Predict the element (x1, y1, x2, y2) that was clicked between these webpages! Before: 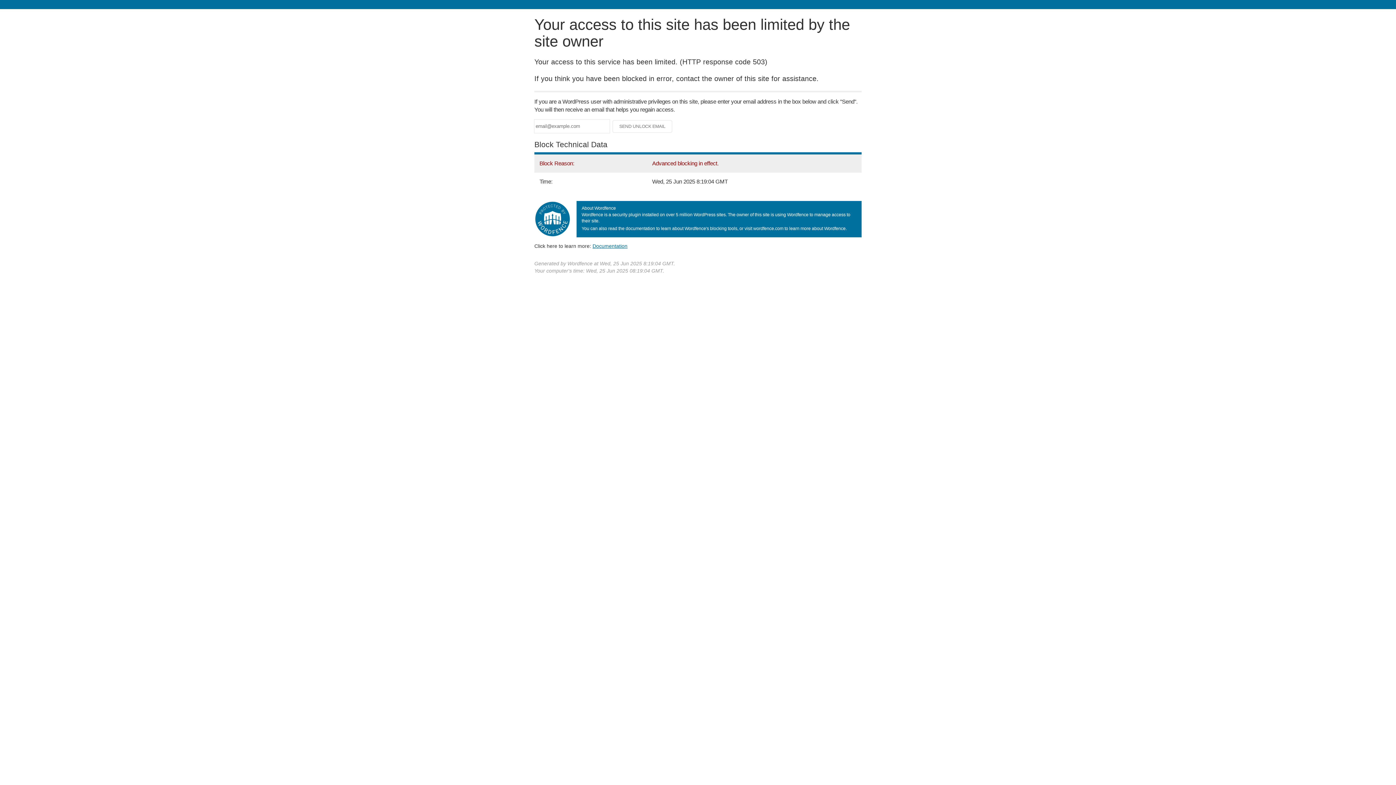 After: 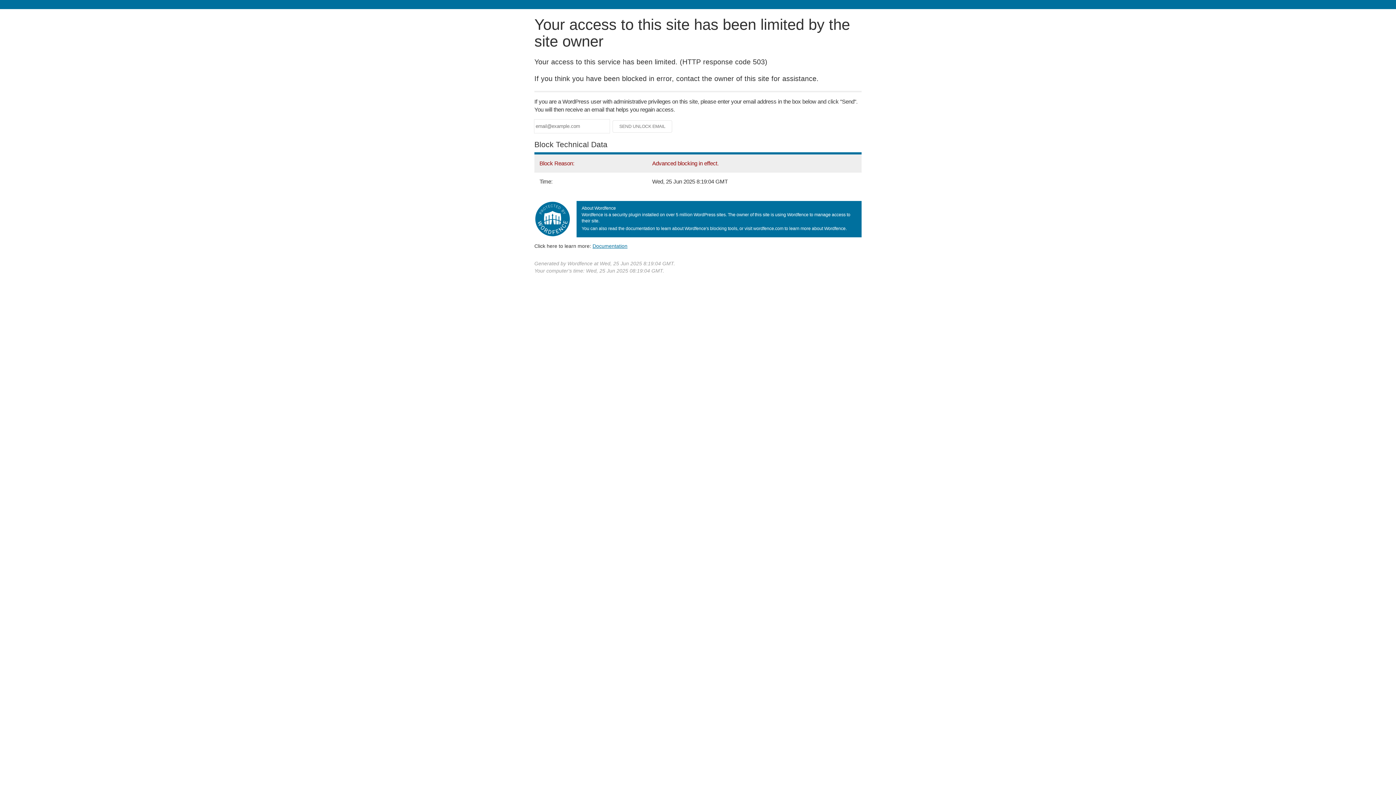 Action: bbox: (592, 243, 627, 248) label: Documentation